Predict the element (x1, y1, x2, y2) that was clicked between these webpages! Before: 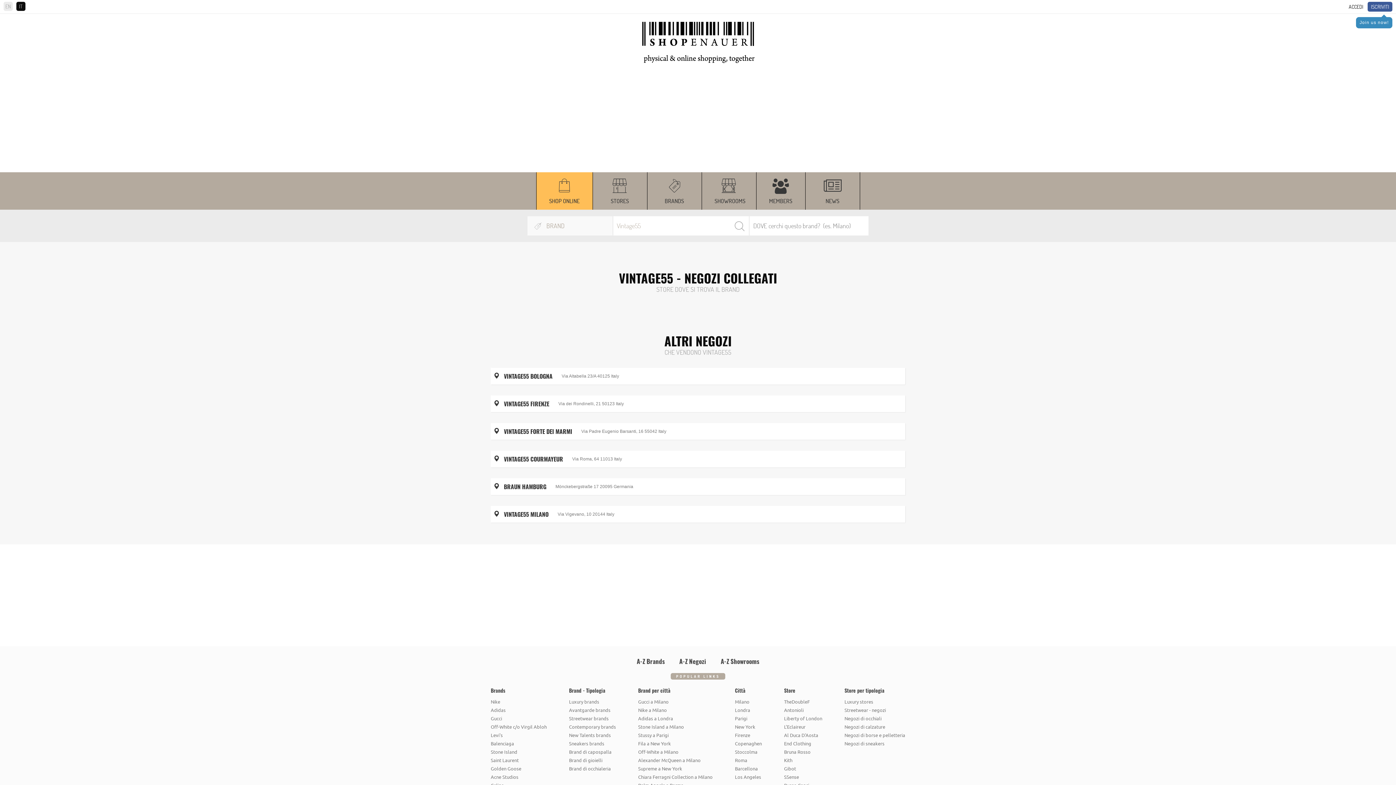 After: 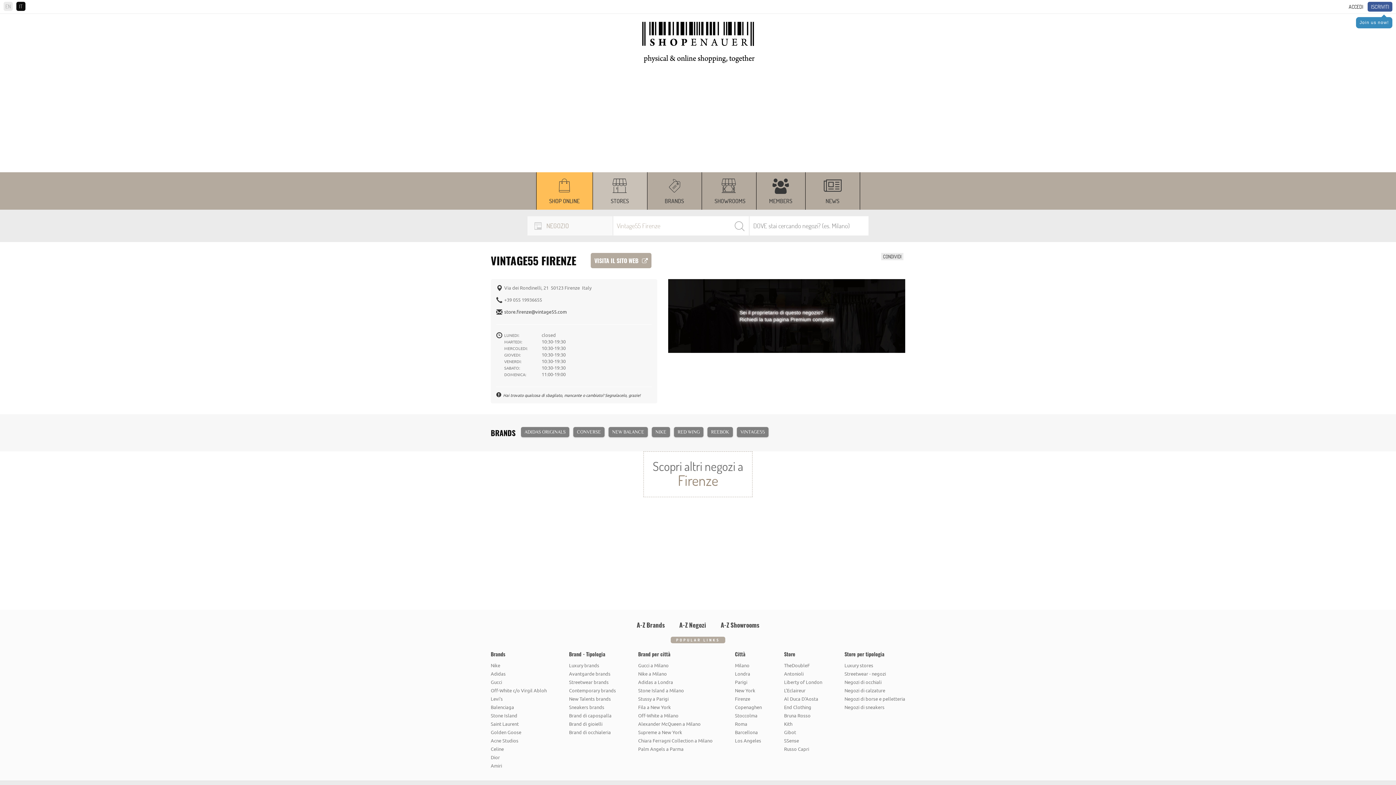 Action: label: VINTAGE55 FIRENZE bbox: (504, 400, 549, 408)